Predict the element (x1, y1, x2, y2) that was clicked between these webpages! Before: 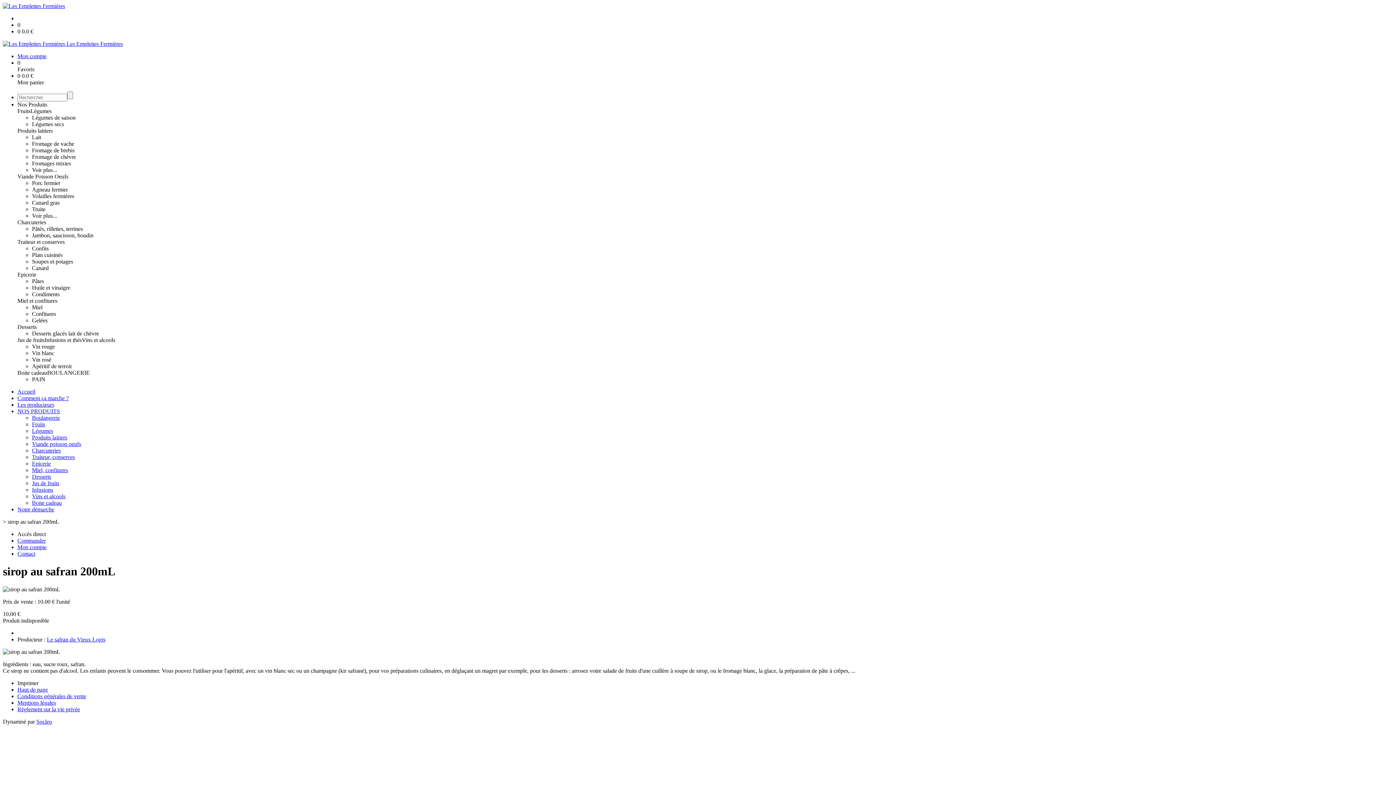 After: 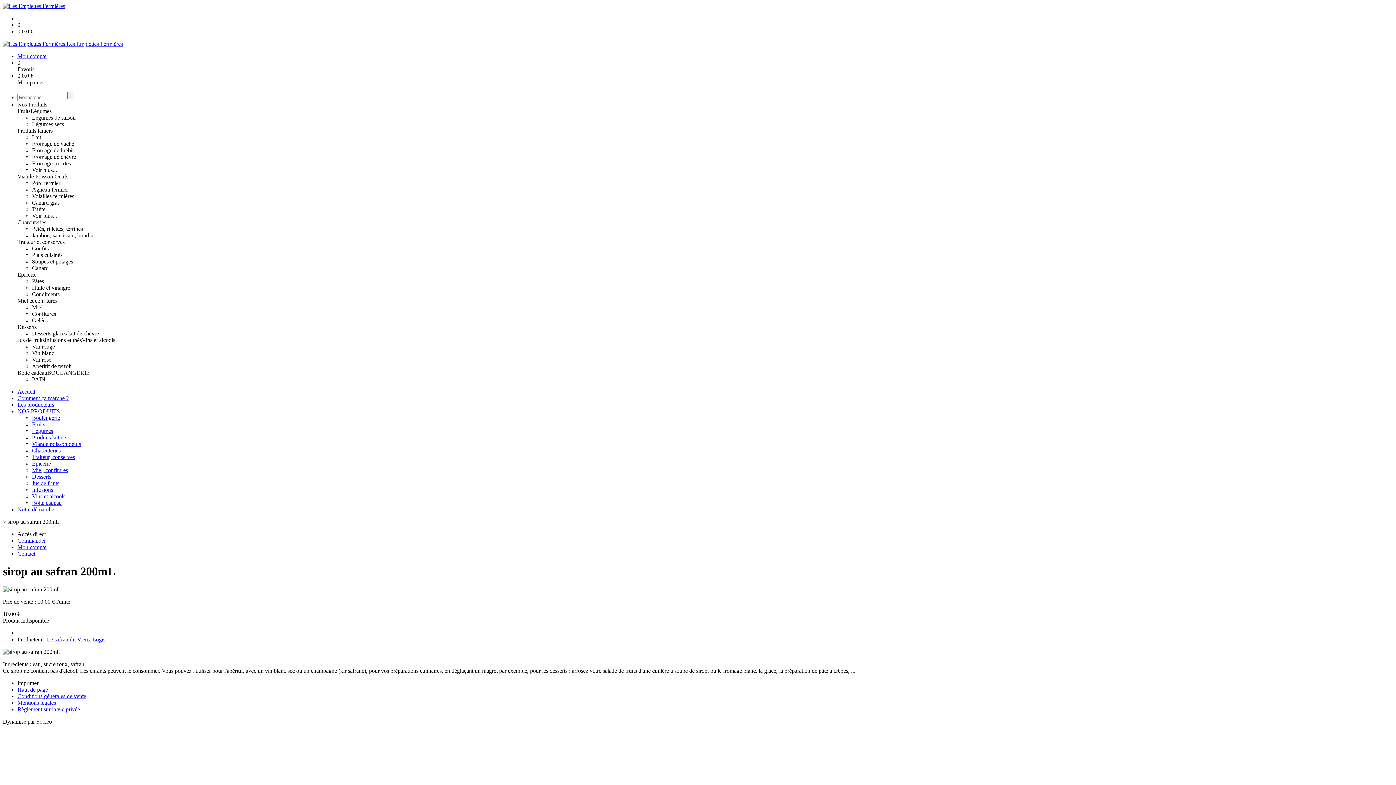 Action: label: Légumes secs bbox: (32, 121, 64, 127)